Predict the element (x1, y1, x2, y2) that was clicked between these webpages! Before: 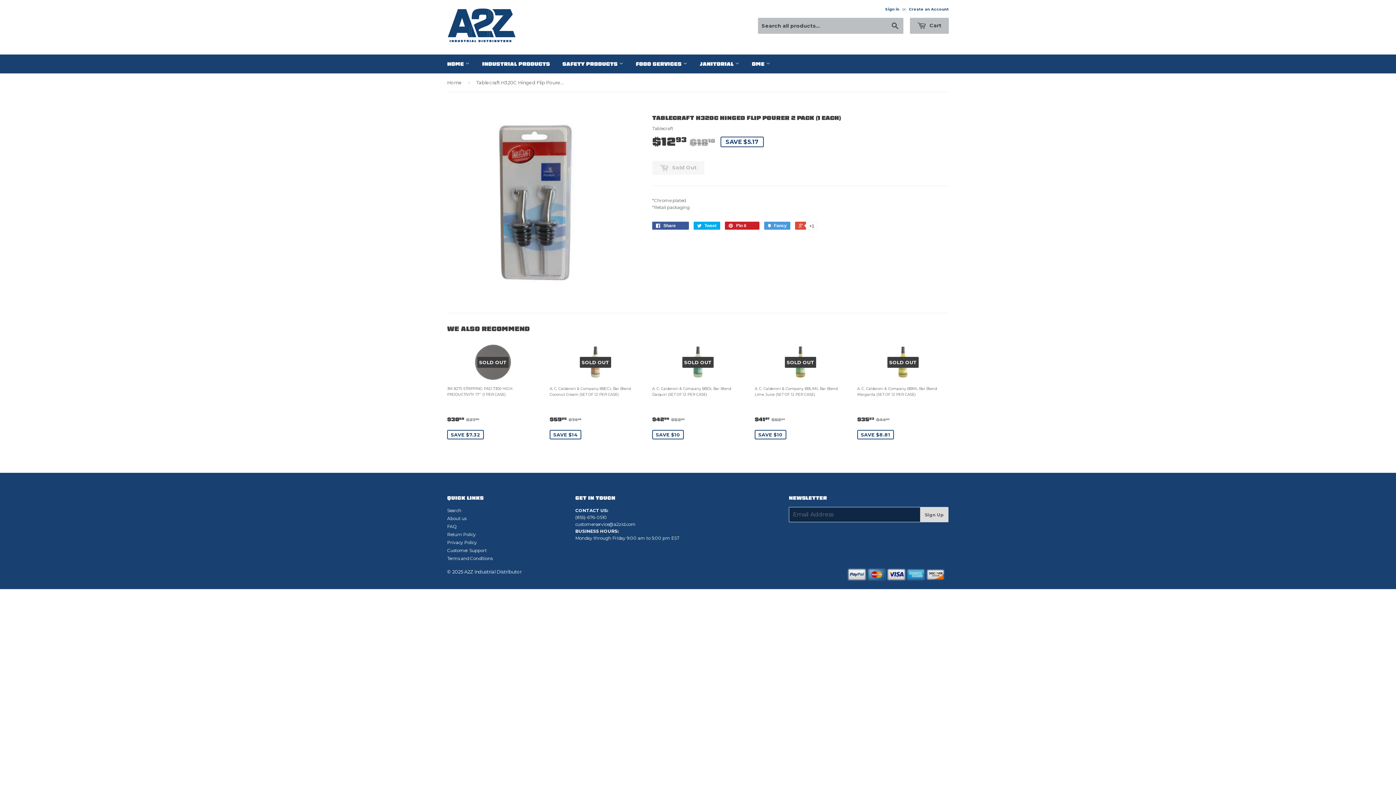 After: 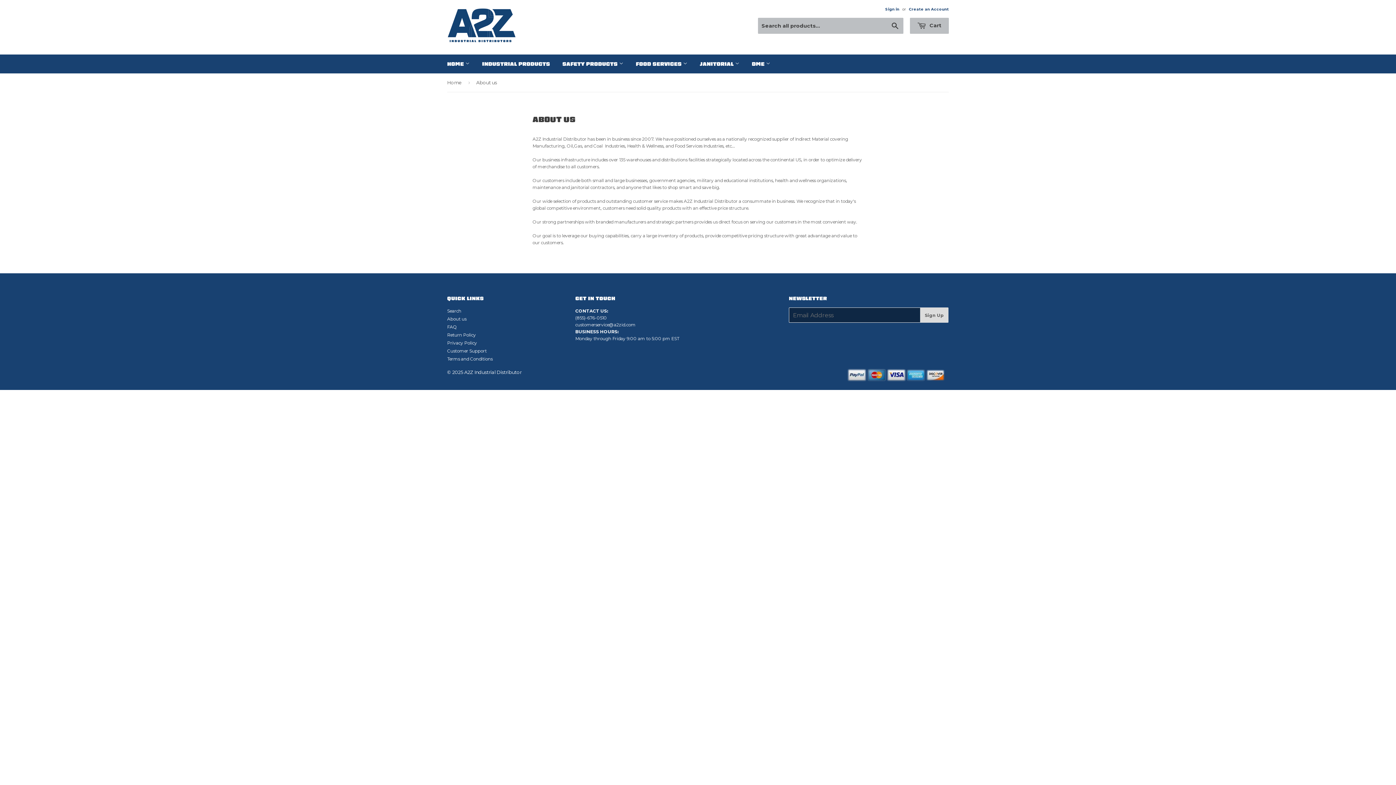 Action: bbox: (447, 515, 466, 521) label: About us